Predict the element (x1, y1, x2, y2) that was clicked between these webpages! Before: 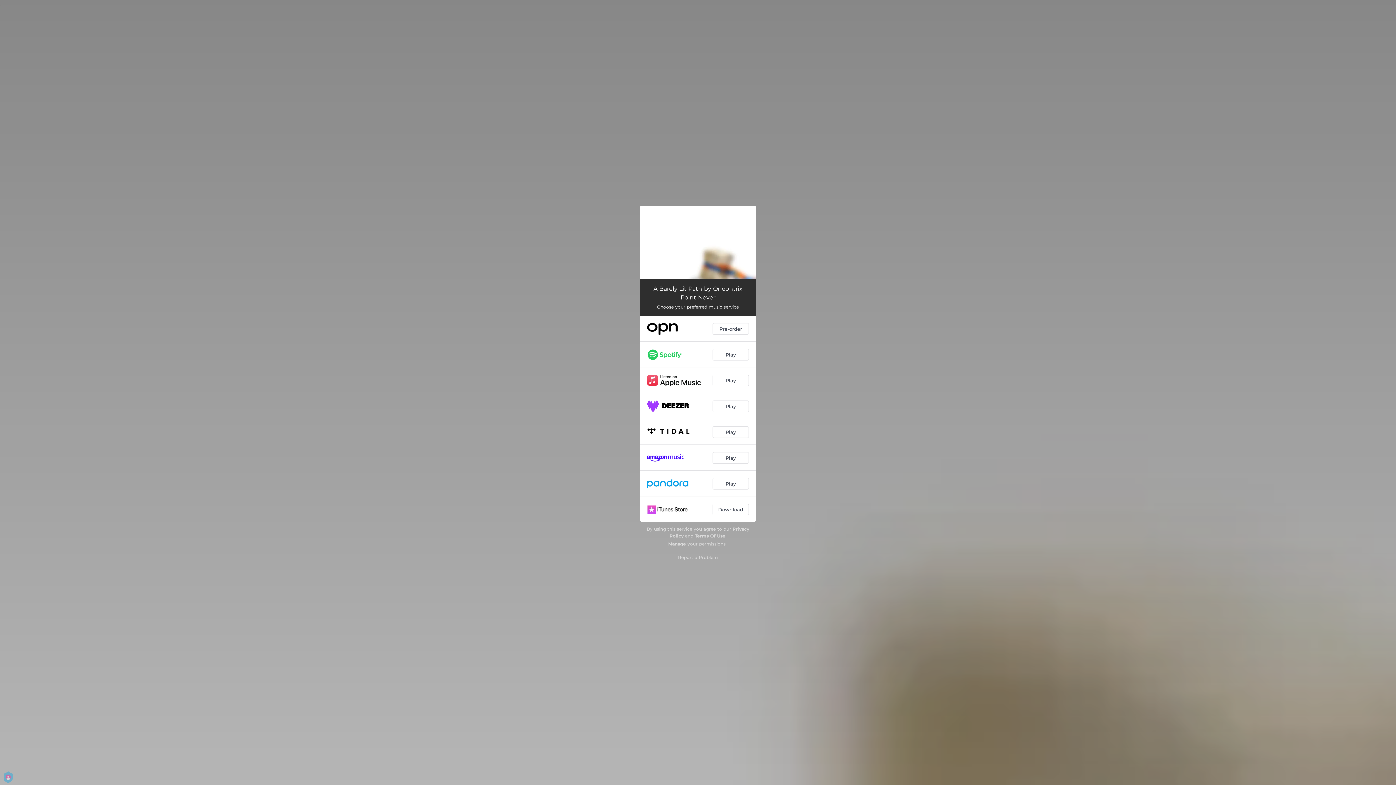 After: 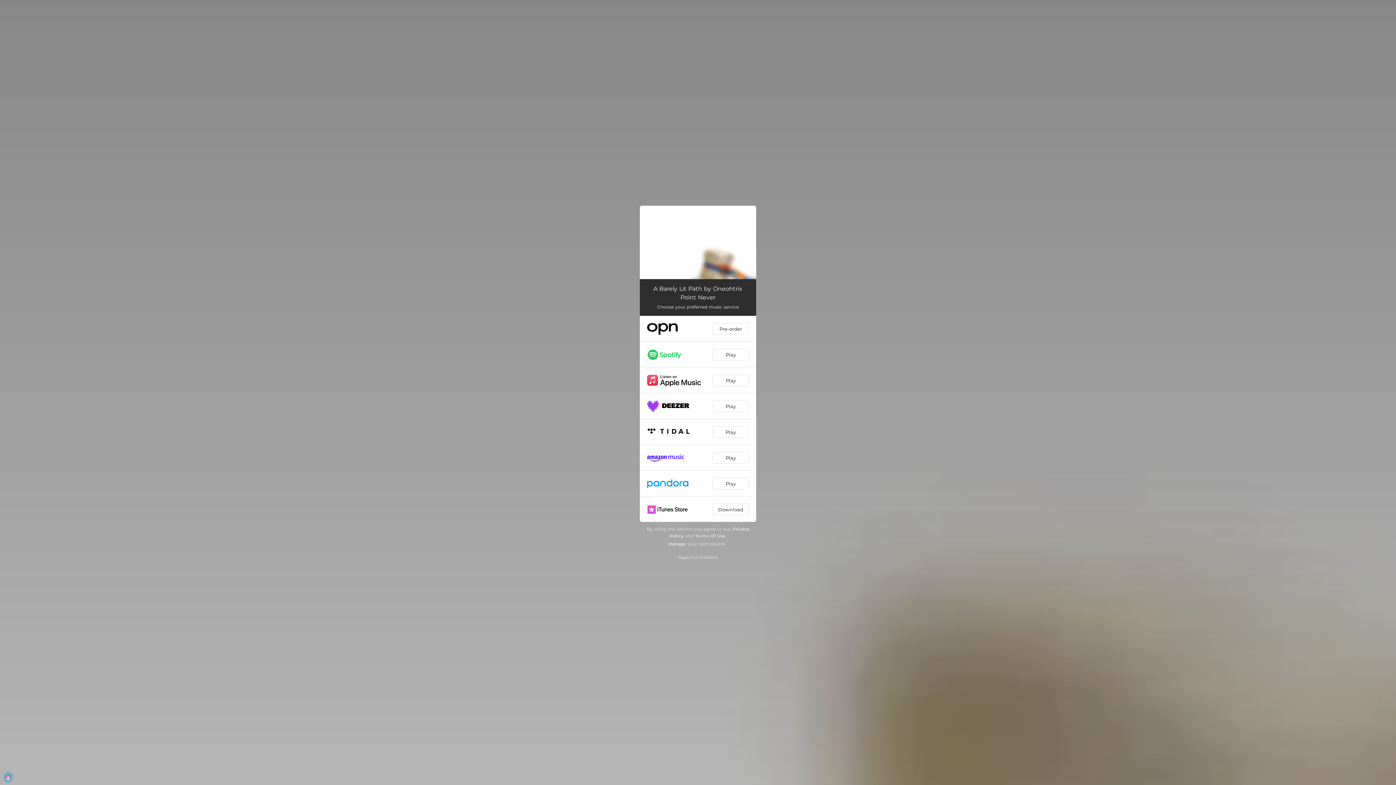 Action: bbox: (695, 533, 725, 539) label: Terms Of Use